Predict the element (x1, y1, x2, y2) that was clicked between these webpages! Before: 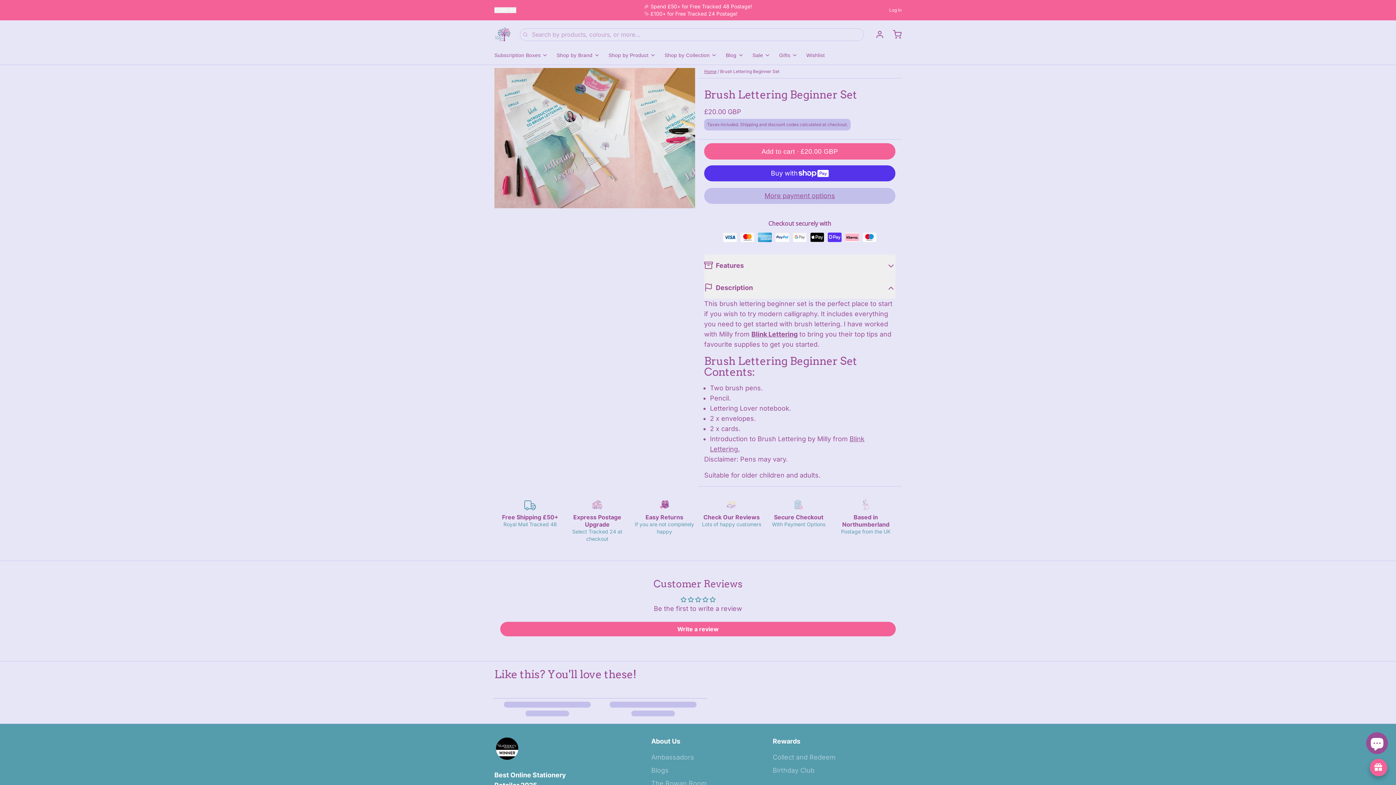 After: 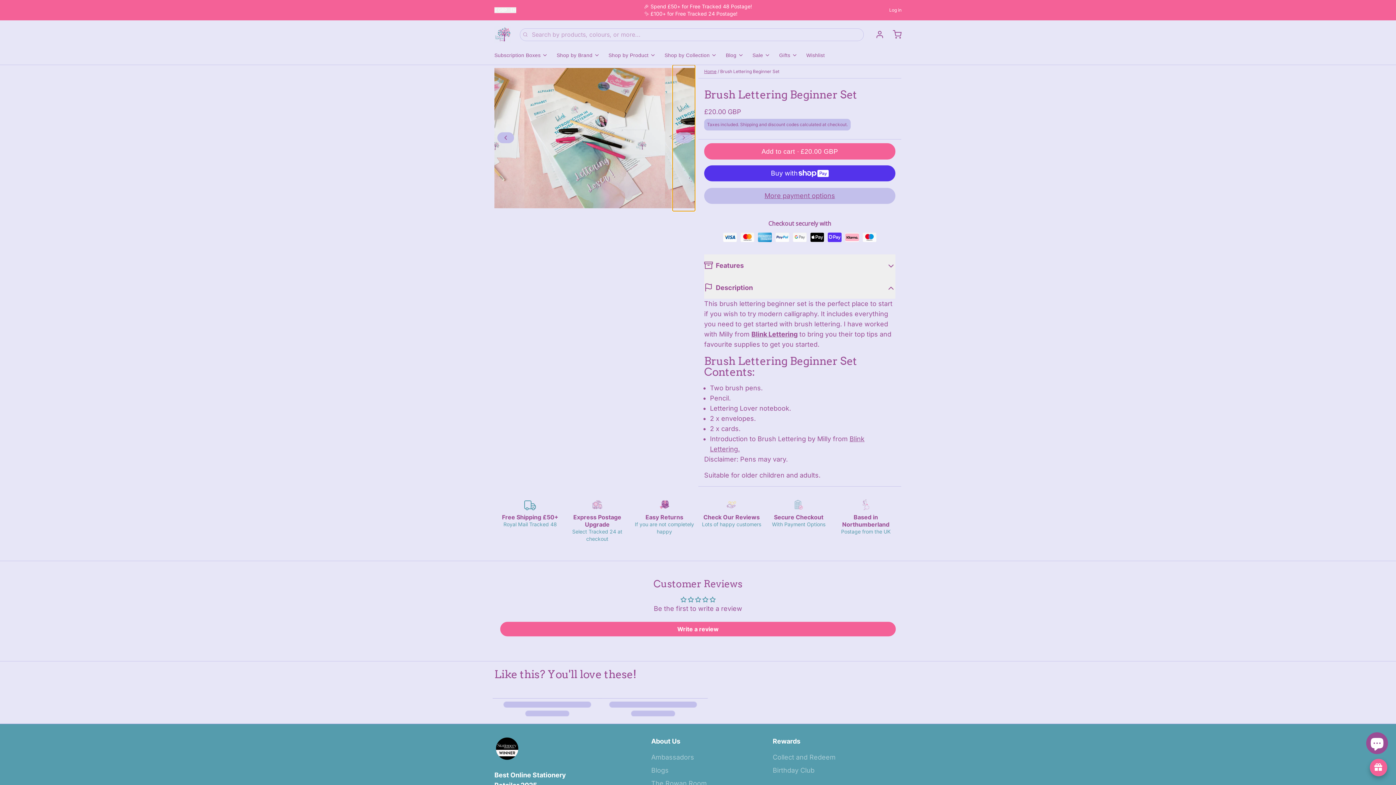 Action: bbox: (672, 65, 695, 211)